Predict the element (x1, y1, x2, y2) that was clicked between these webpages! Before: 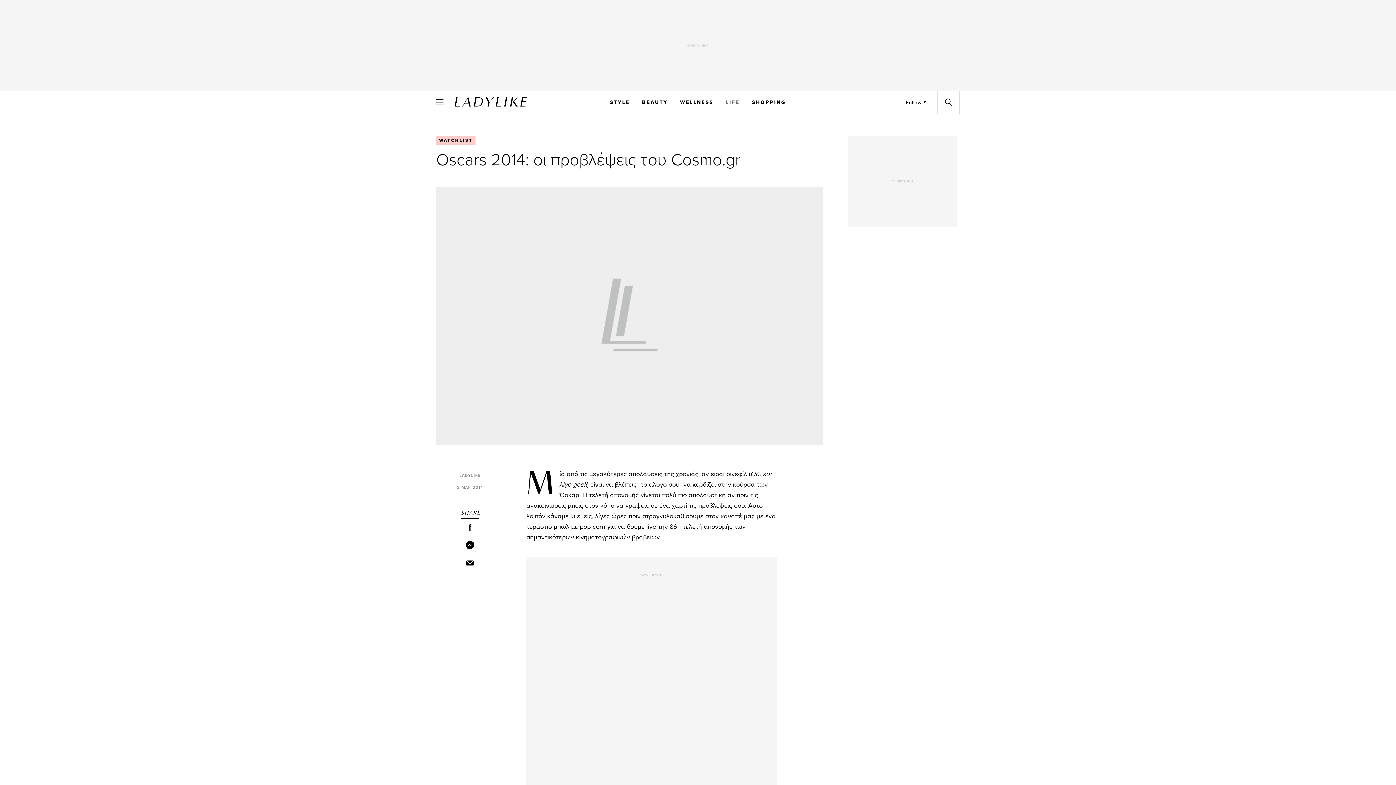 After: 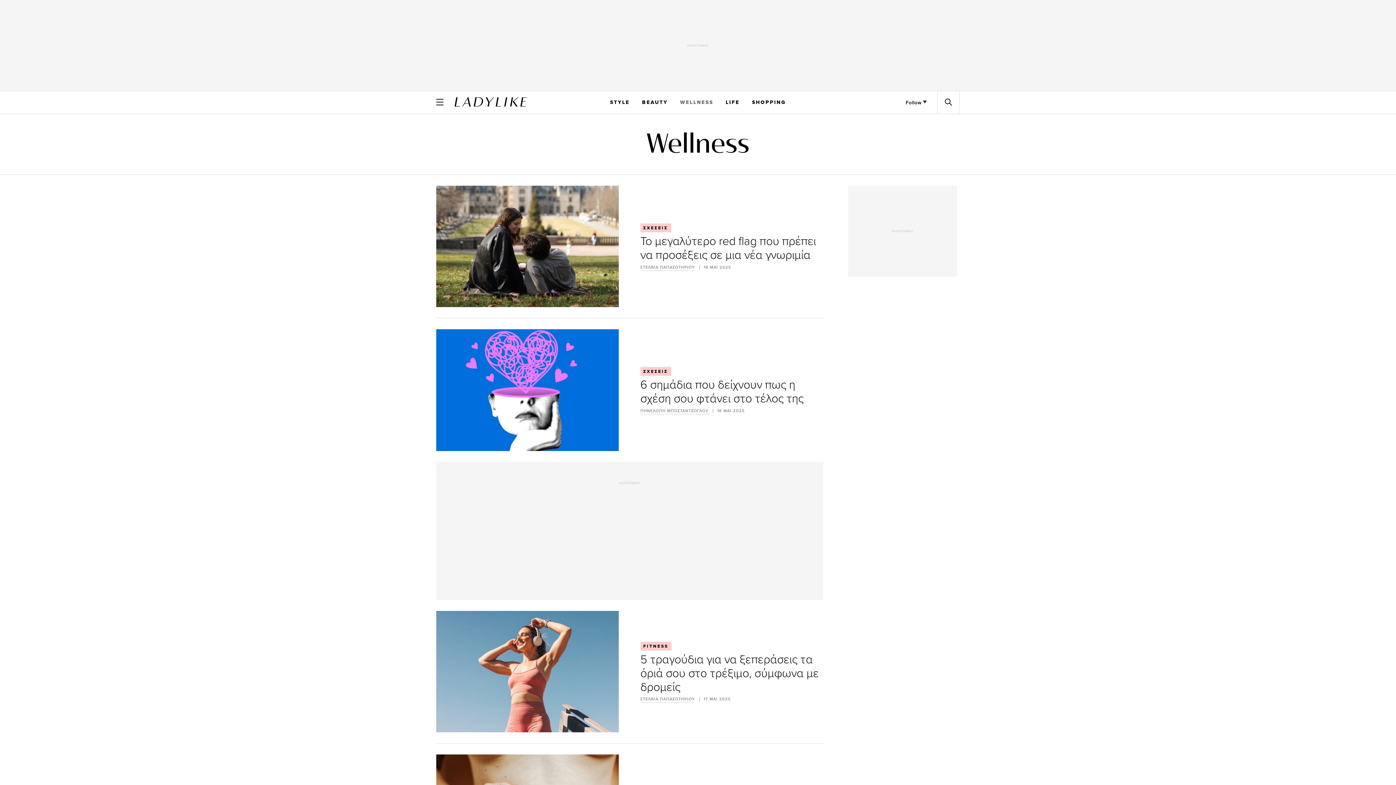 Action: label: WELLNESS bbox: (680, 97, 713, 107)